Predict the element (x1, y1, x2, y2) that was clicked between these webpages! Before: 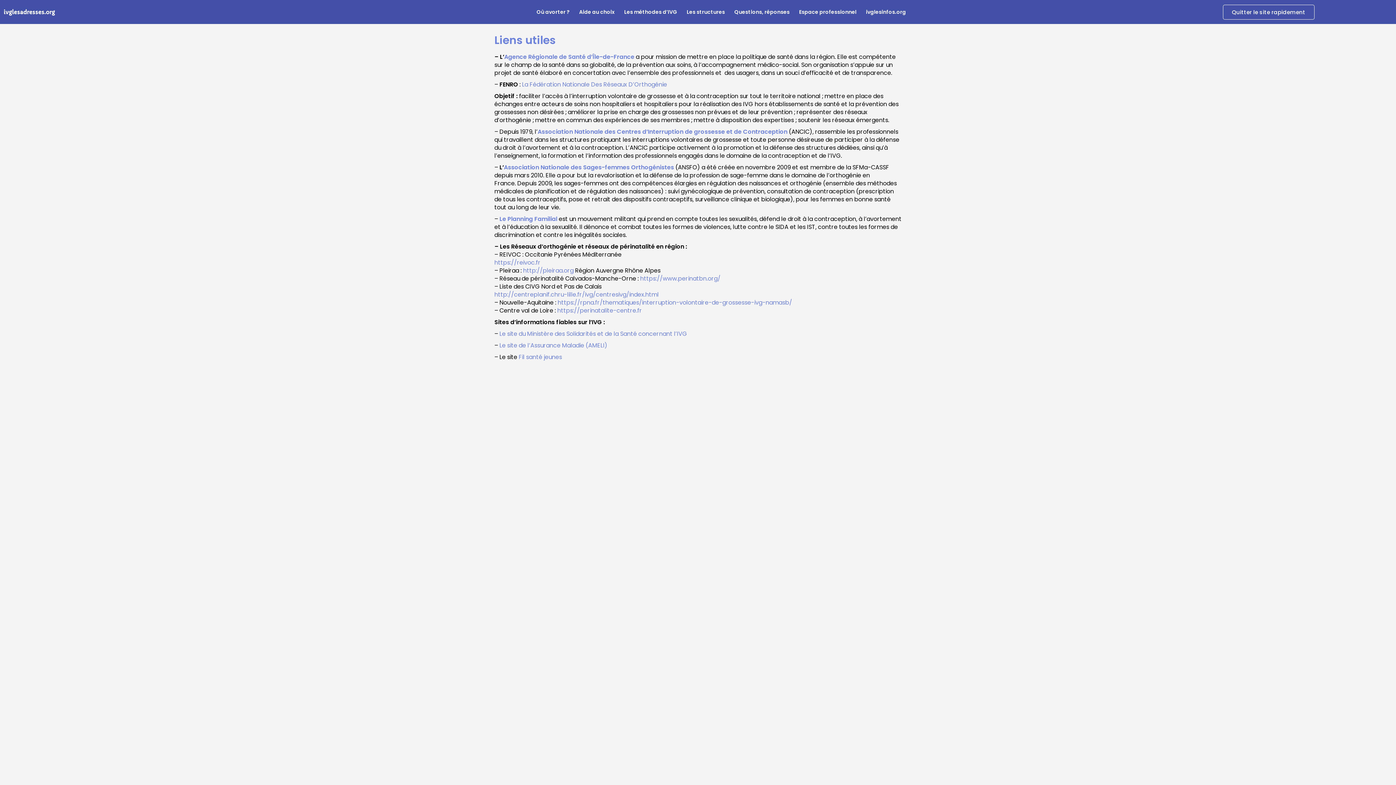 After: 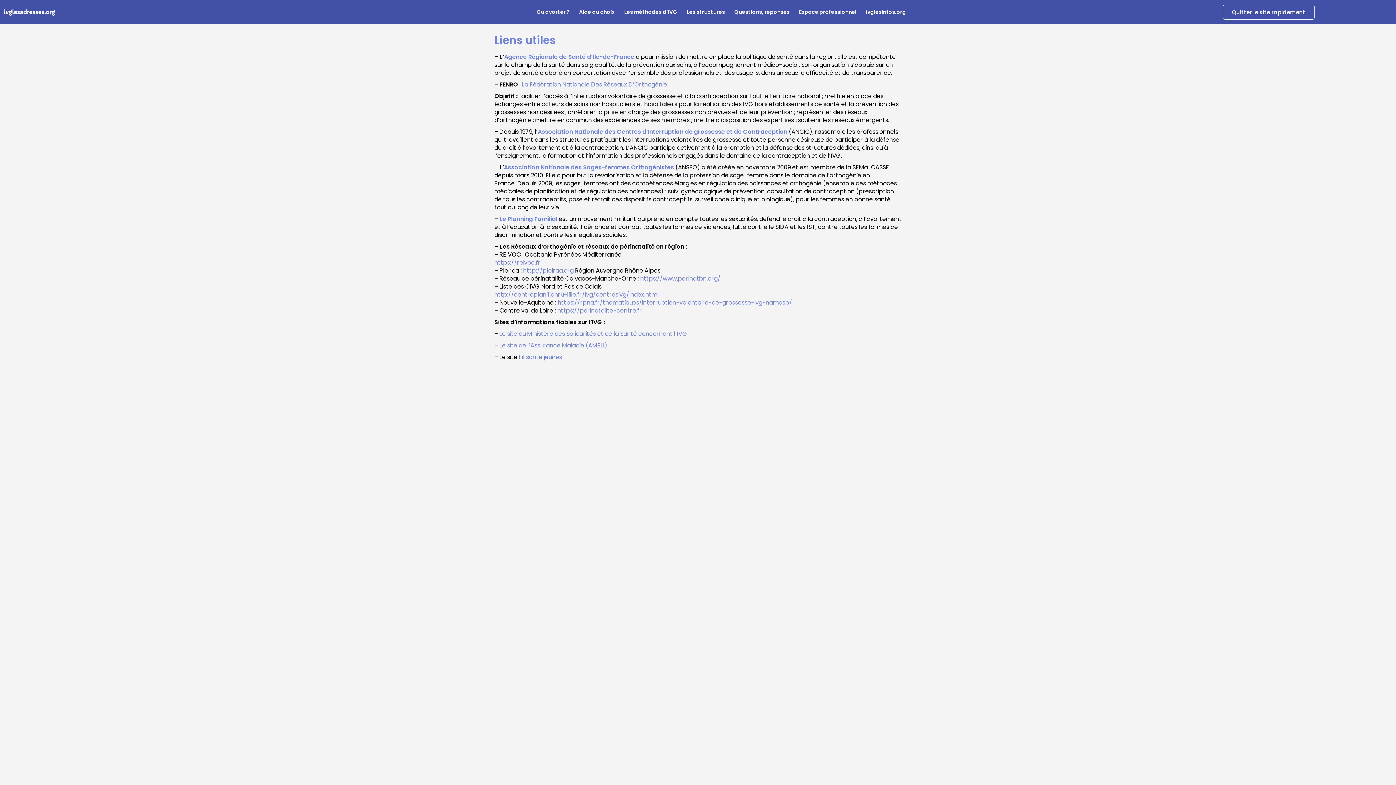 Action: label: http://pleiraa.org bbox: (523, 266, 573, 274)